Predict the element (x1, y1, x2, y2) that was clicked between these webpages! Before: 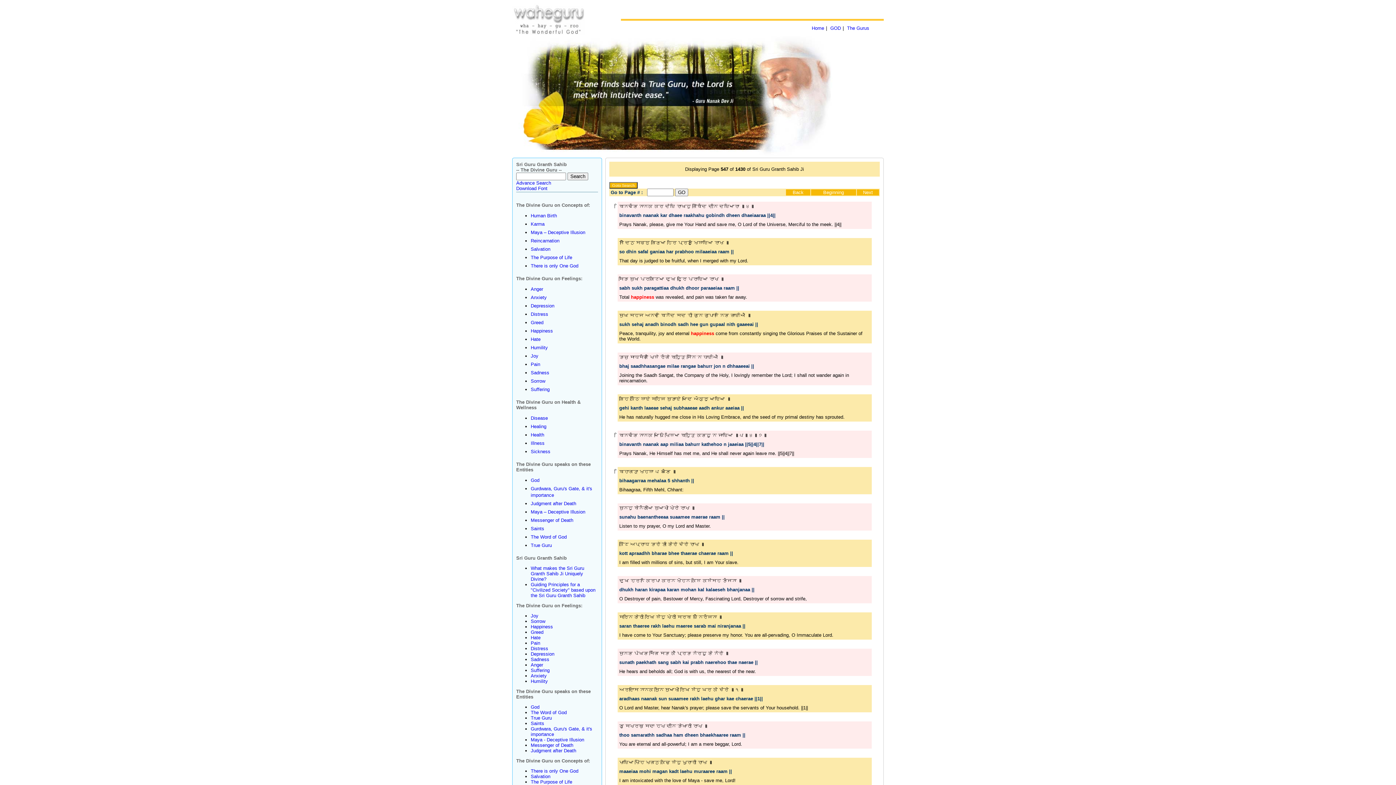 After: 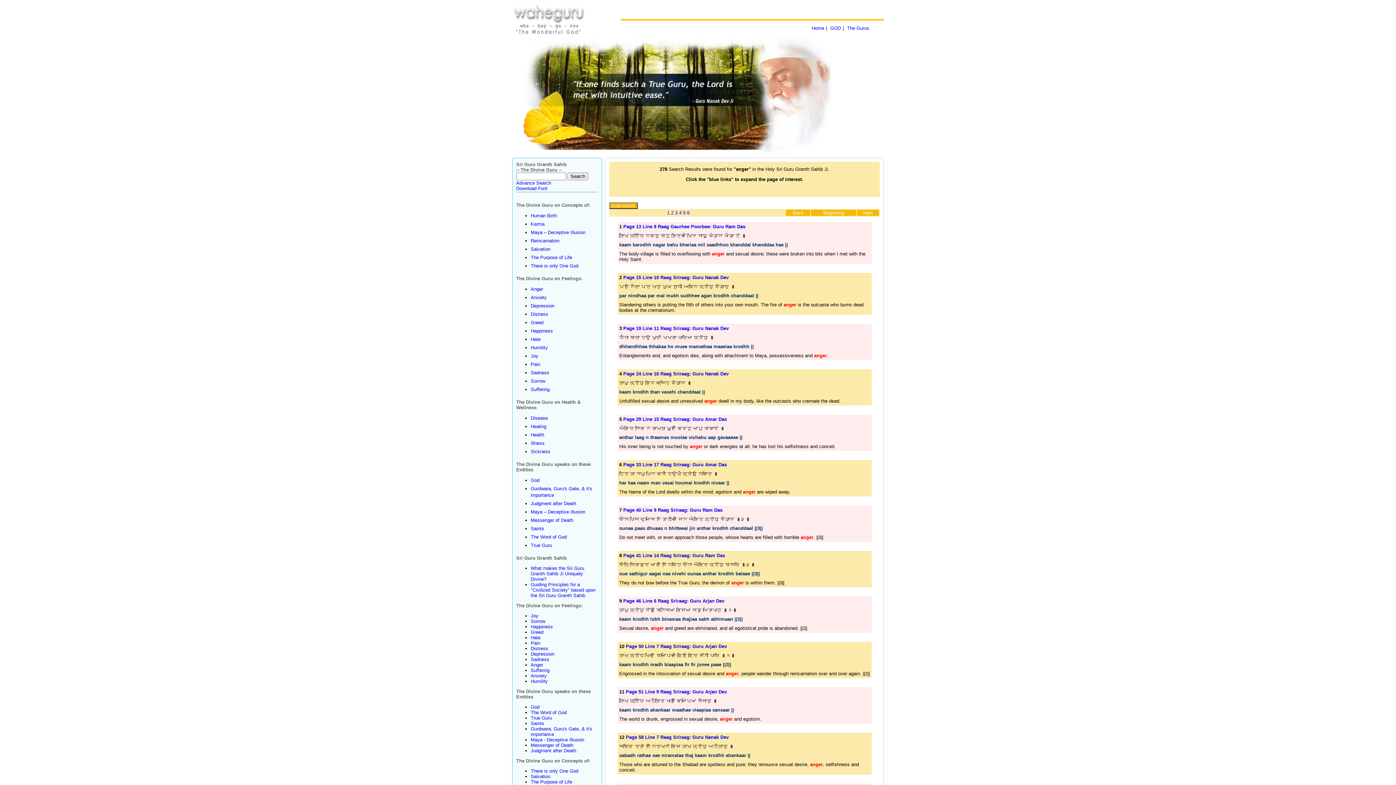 Action: label: Anger bbox: (530, 662, 543, 668)